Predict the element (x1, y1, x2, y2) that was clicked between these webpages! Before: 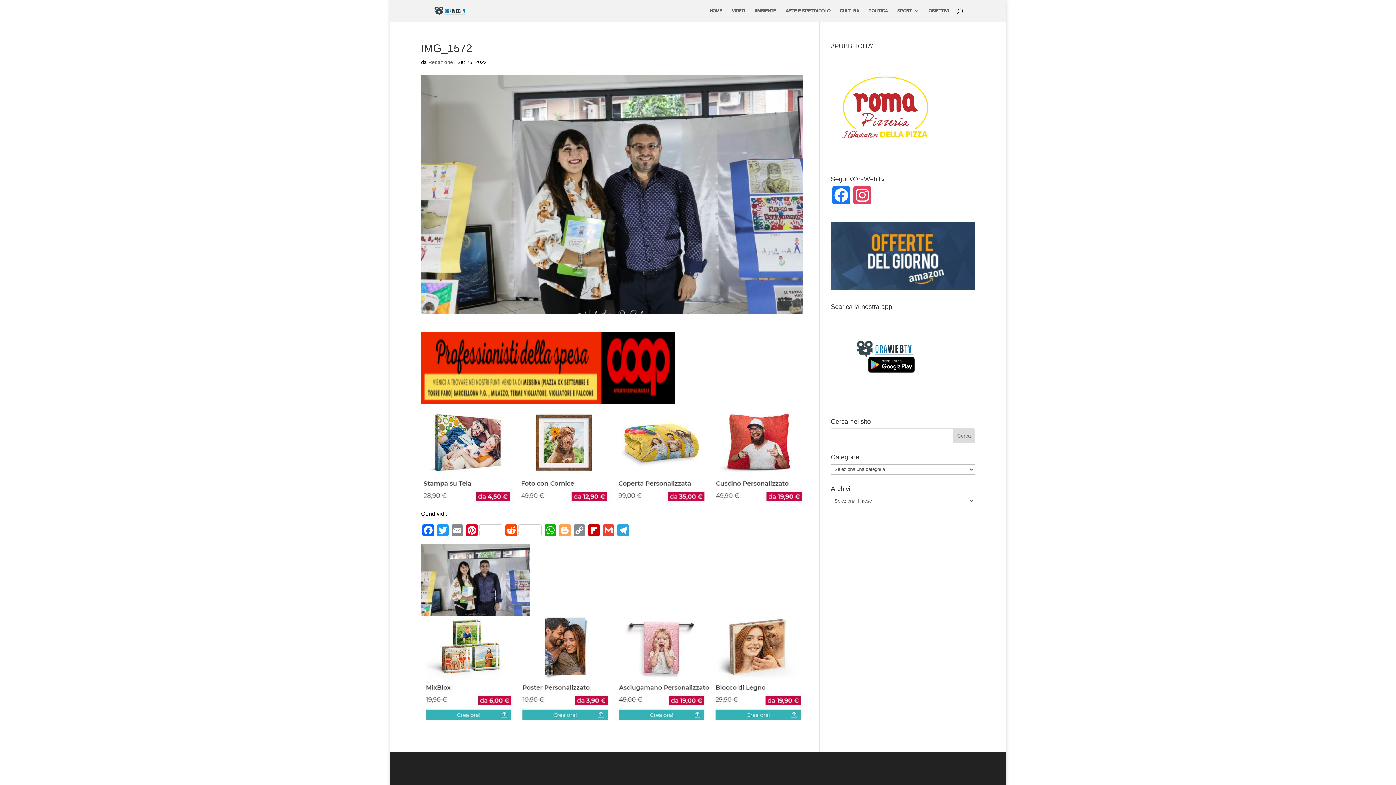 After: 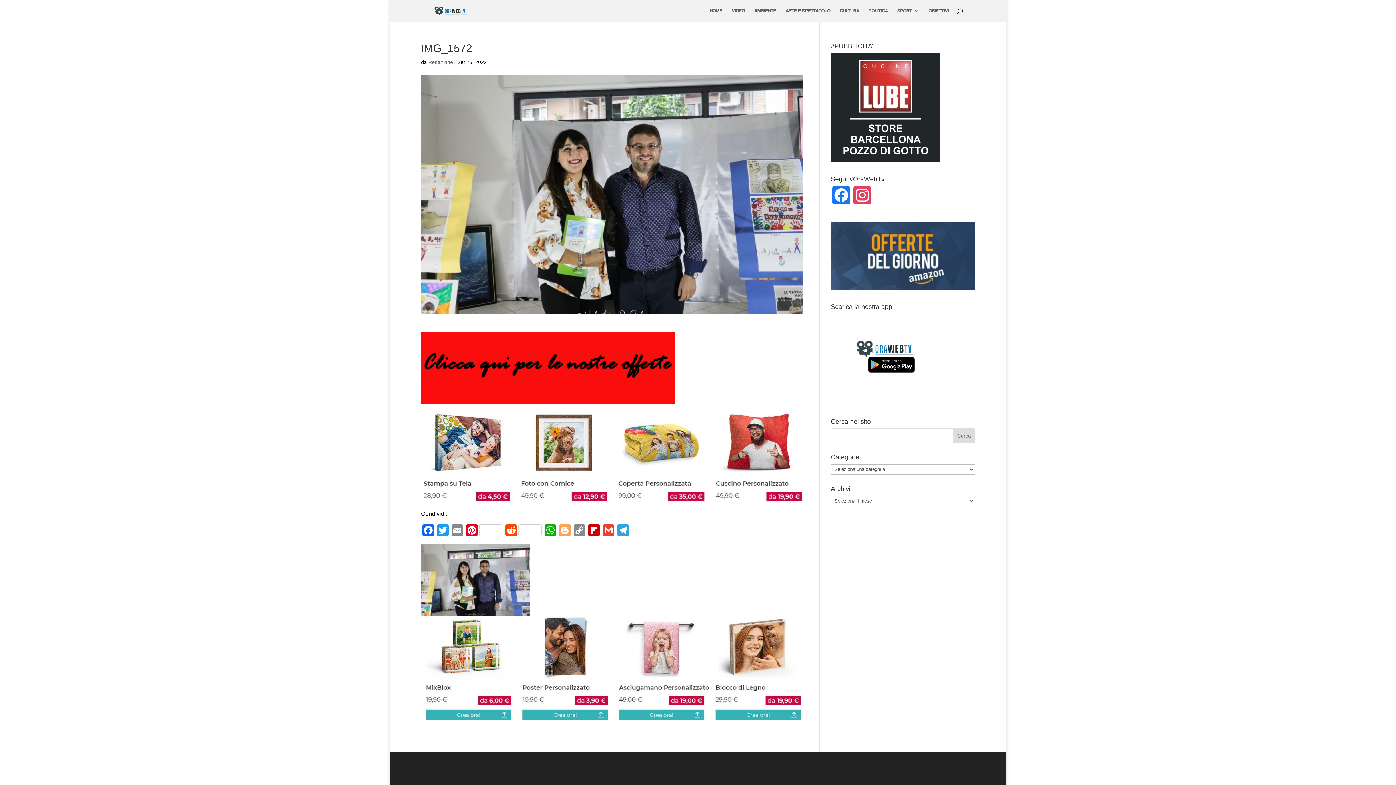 Action: bbox: (830, 284, 975, 290)